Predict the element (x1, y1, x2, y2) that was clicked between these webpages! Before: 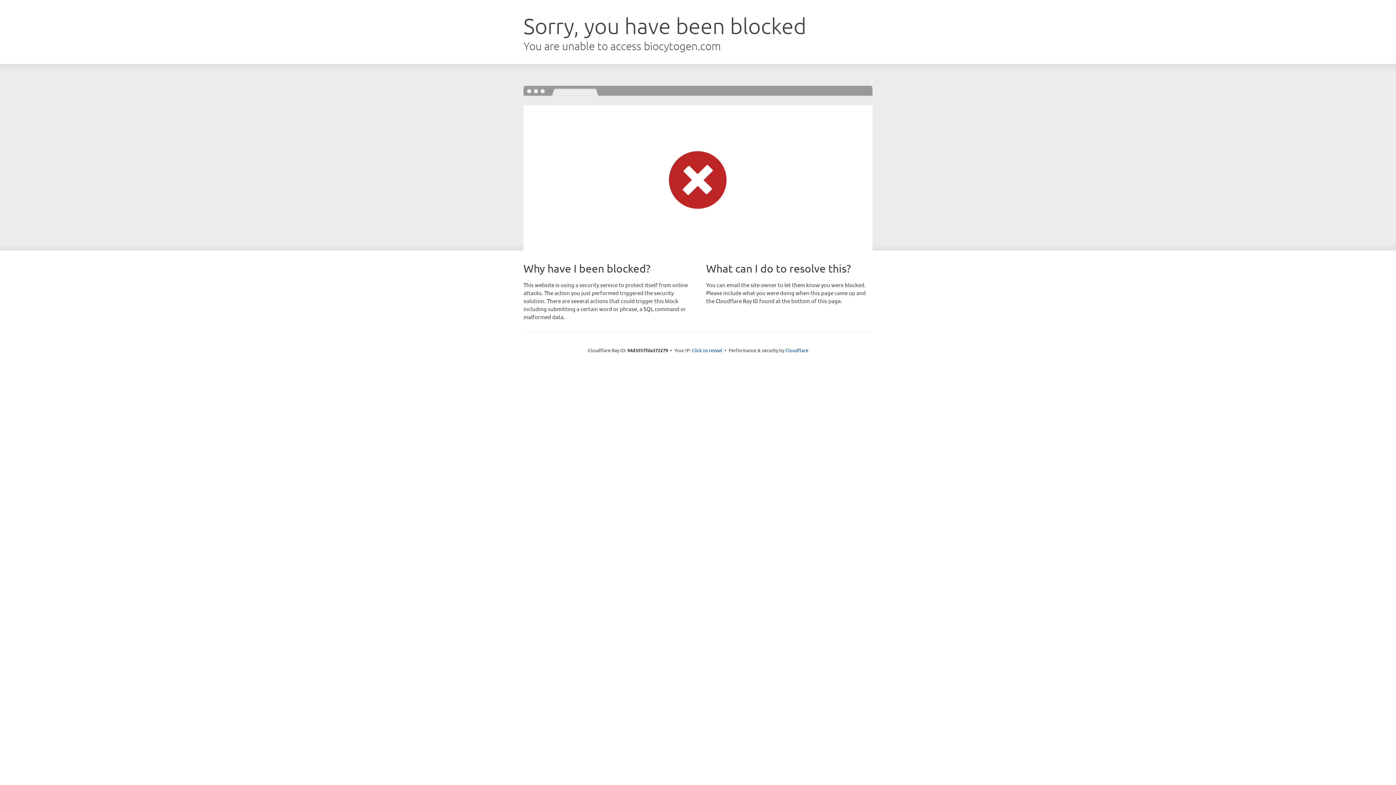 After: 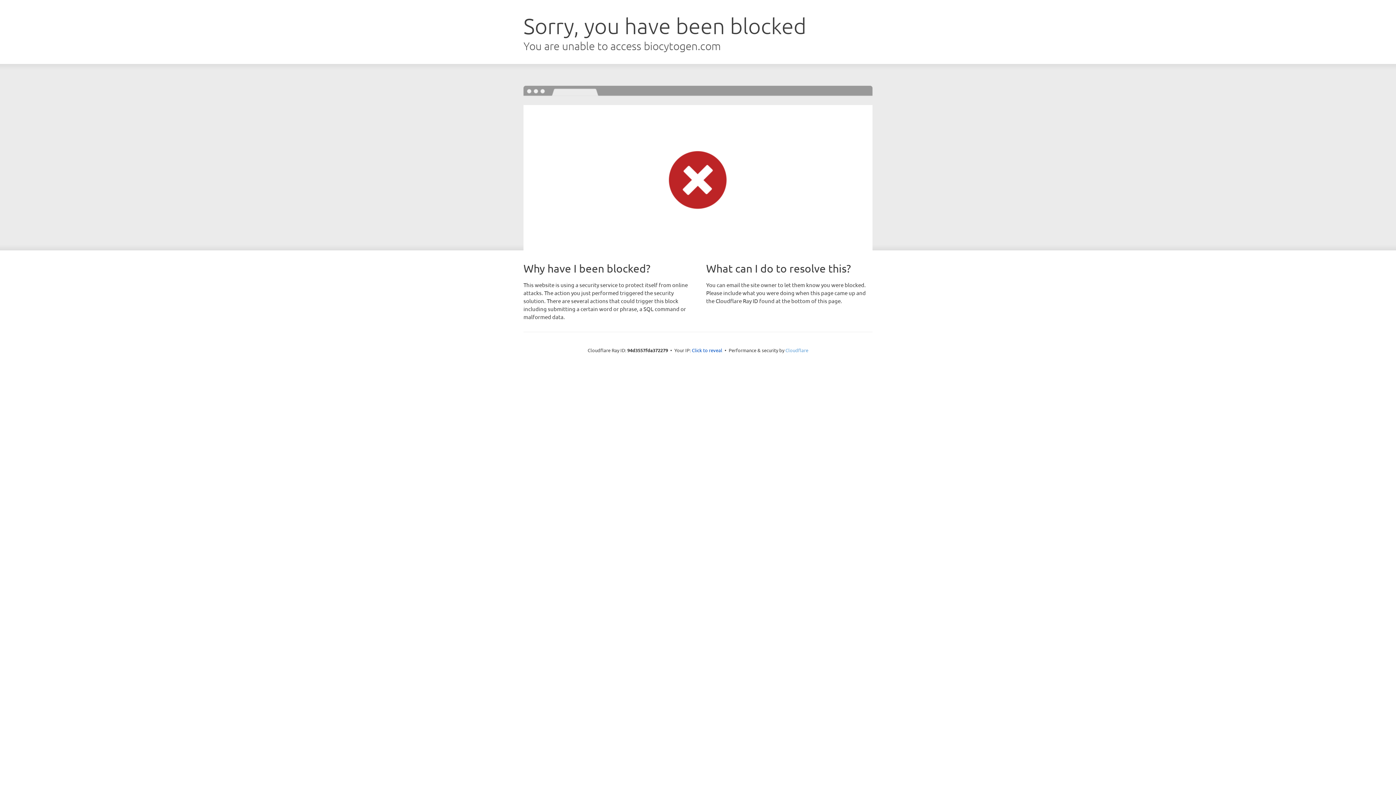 Action: label: Cloudflare bbox: (785, 347, 808, 353)